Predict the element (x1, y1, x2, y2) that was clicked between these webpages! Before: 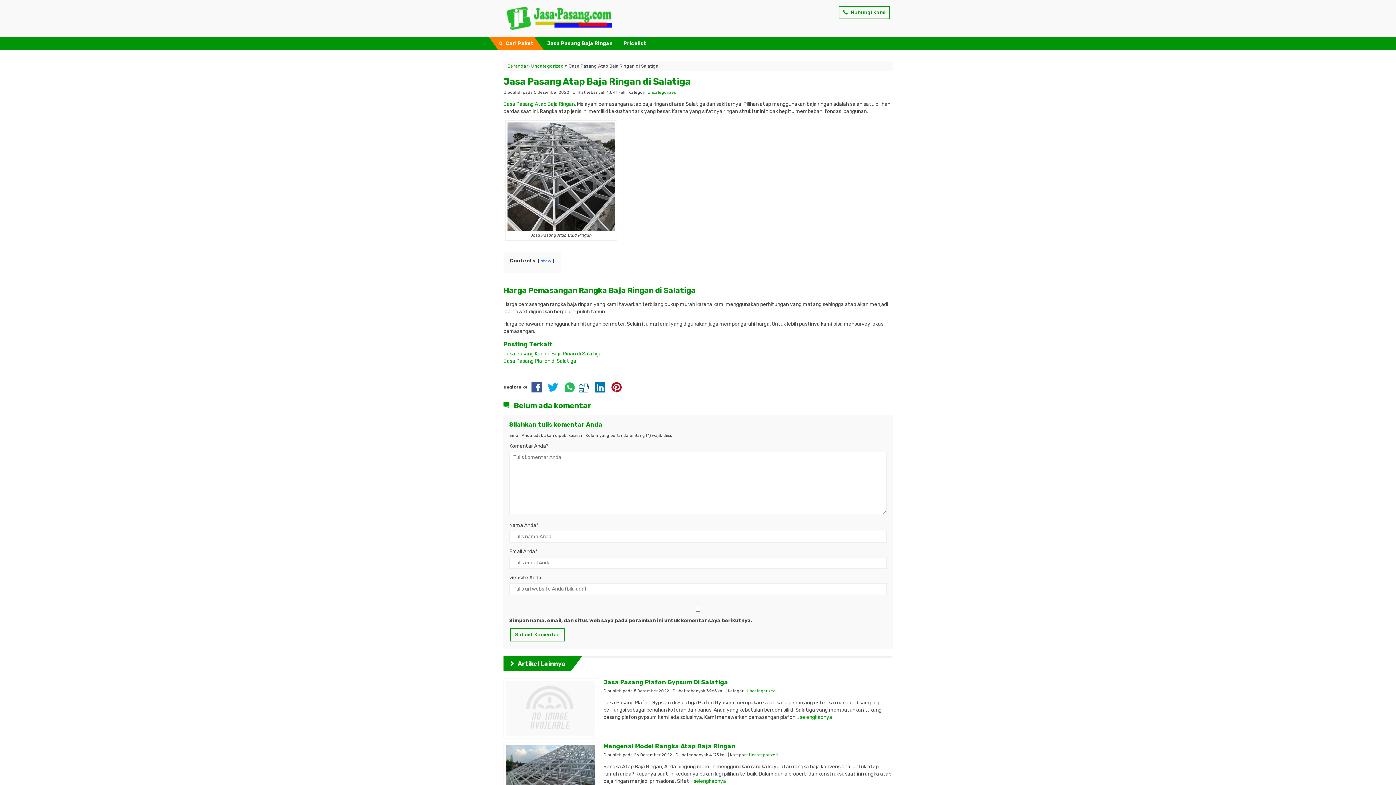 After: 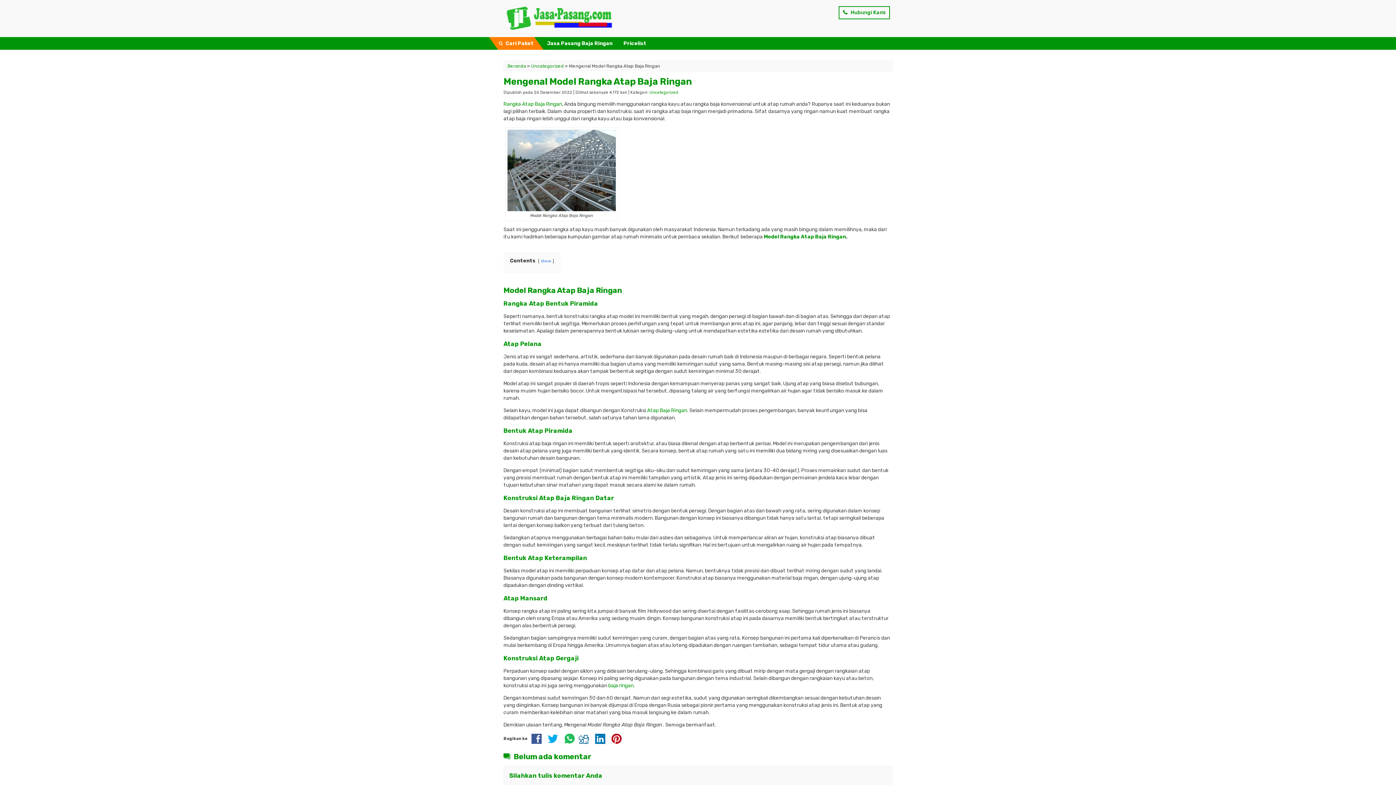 Action: bbox: (503, 742, 892, 751) label: Mengenal Model Rangka Atap Baja Ringan